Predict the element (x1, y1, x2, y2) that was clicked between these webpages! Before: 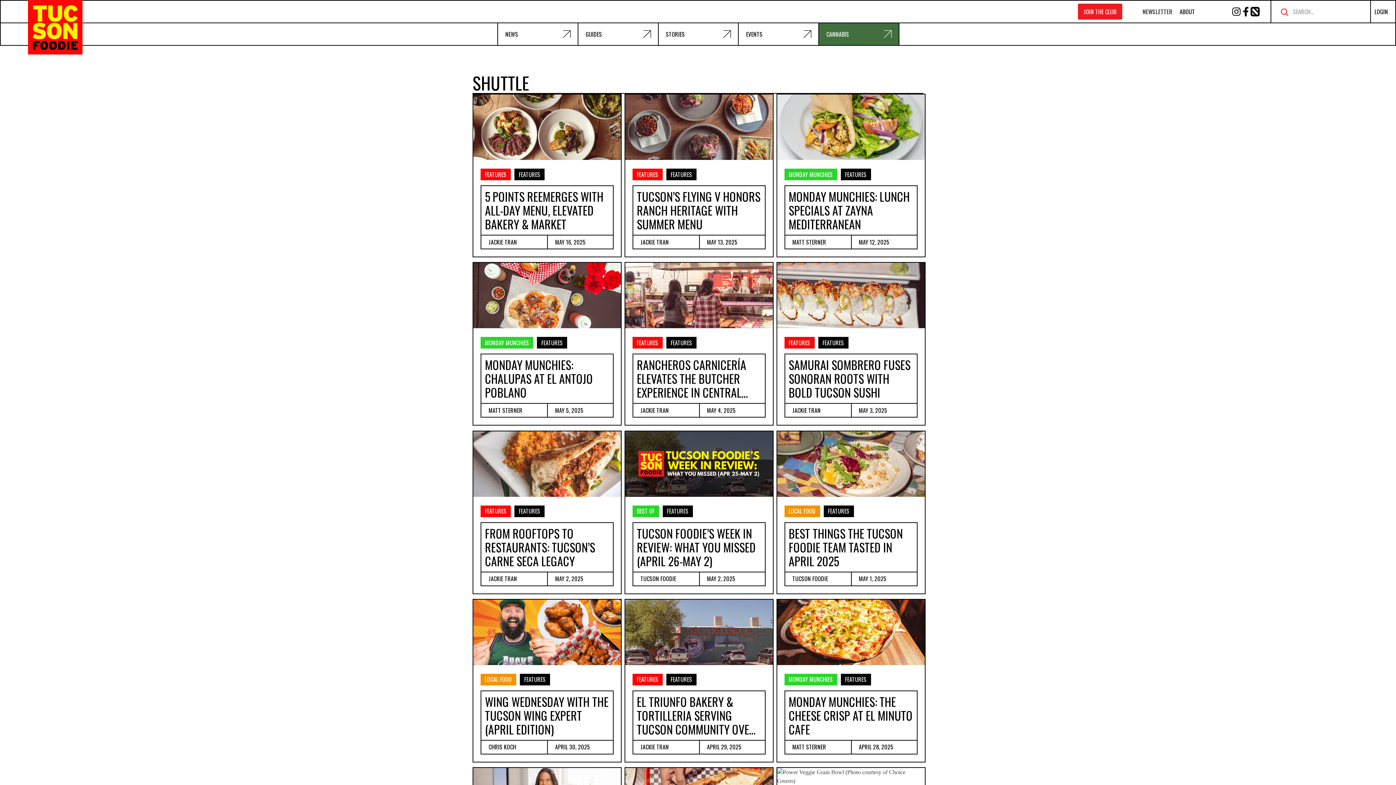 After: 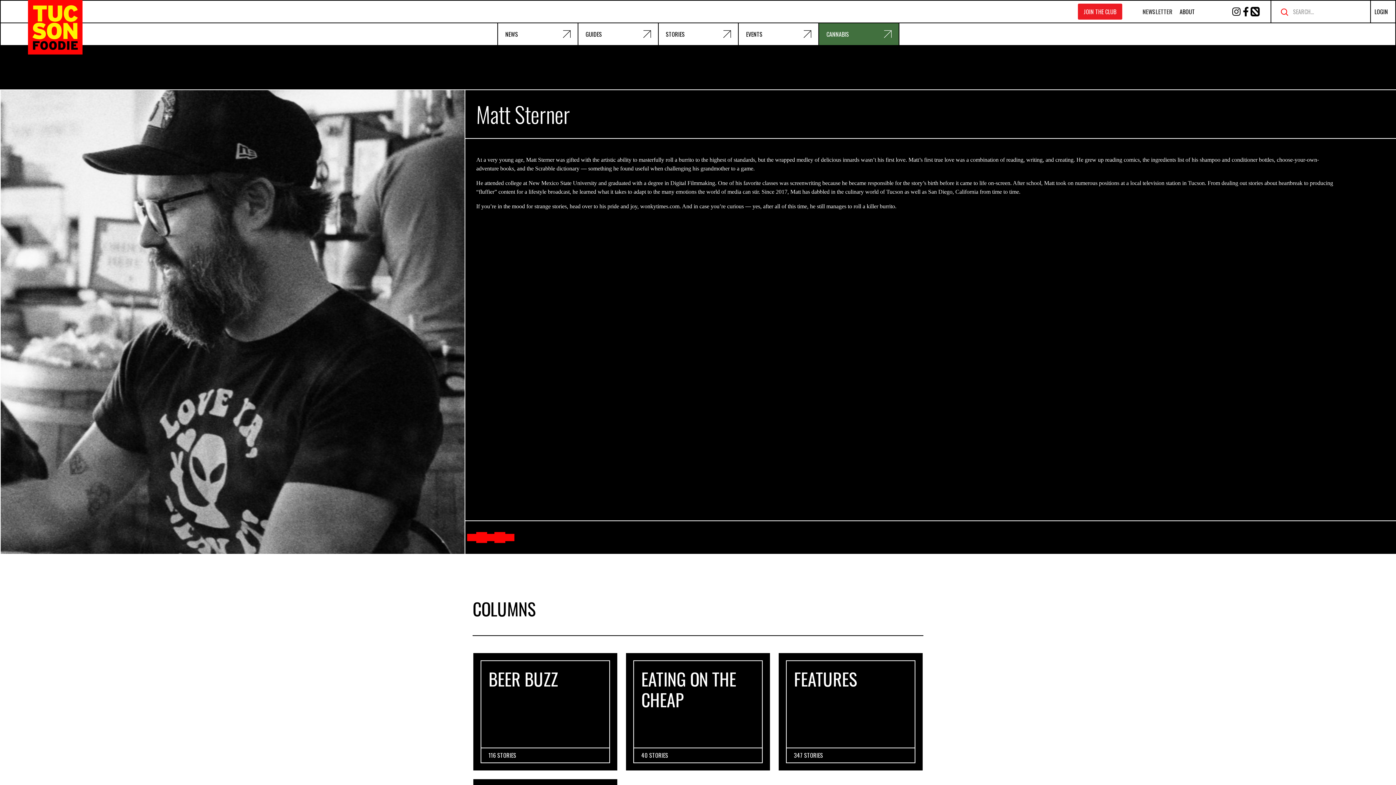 Action: label: MATT STERNER bbox: (792, 237, 826, 246)